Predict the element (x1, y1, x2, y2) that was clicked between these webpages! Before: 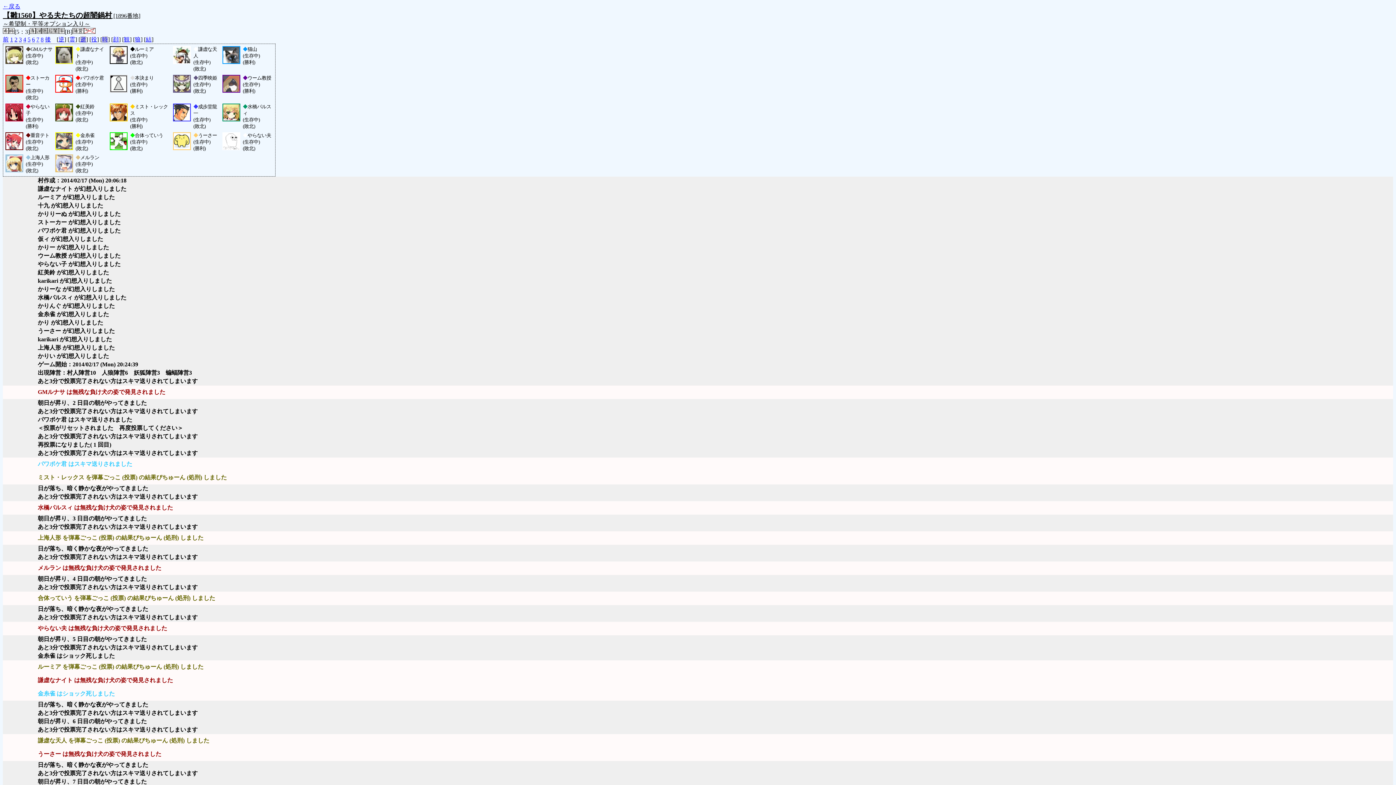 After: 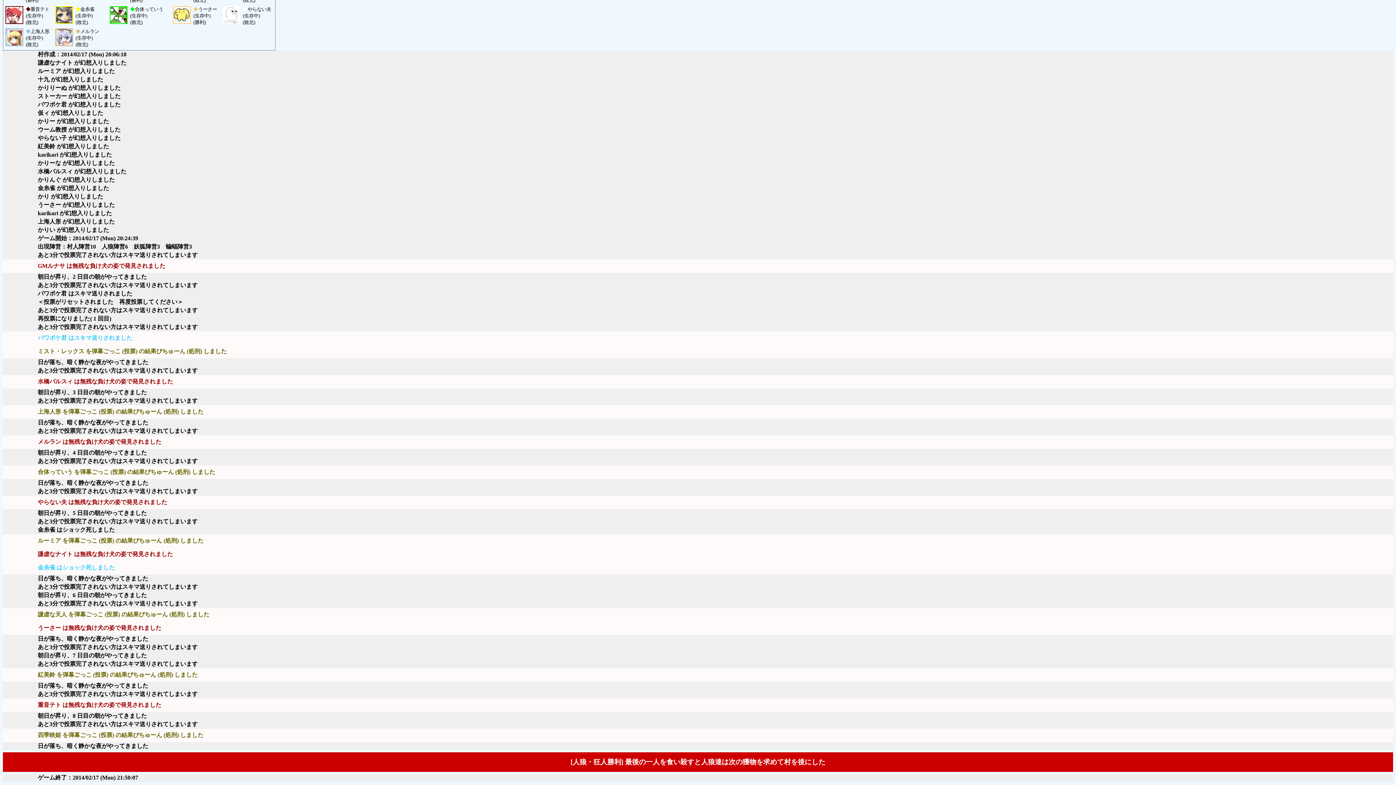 Action: label: 4 bbox: (23, 36, 26, 42)